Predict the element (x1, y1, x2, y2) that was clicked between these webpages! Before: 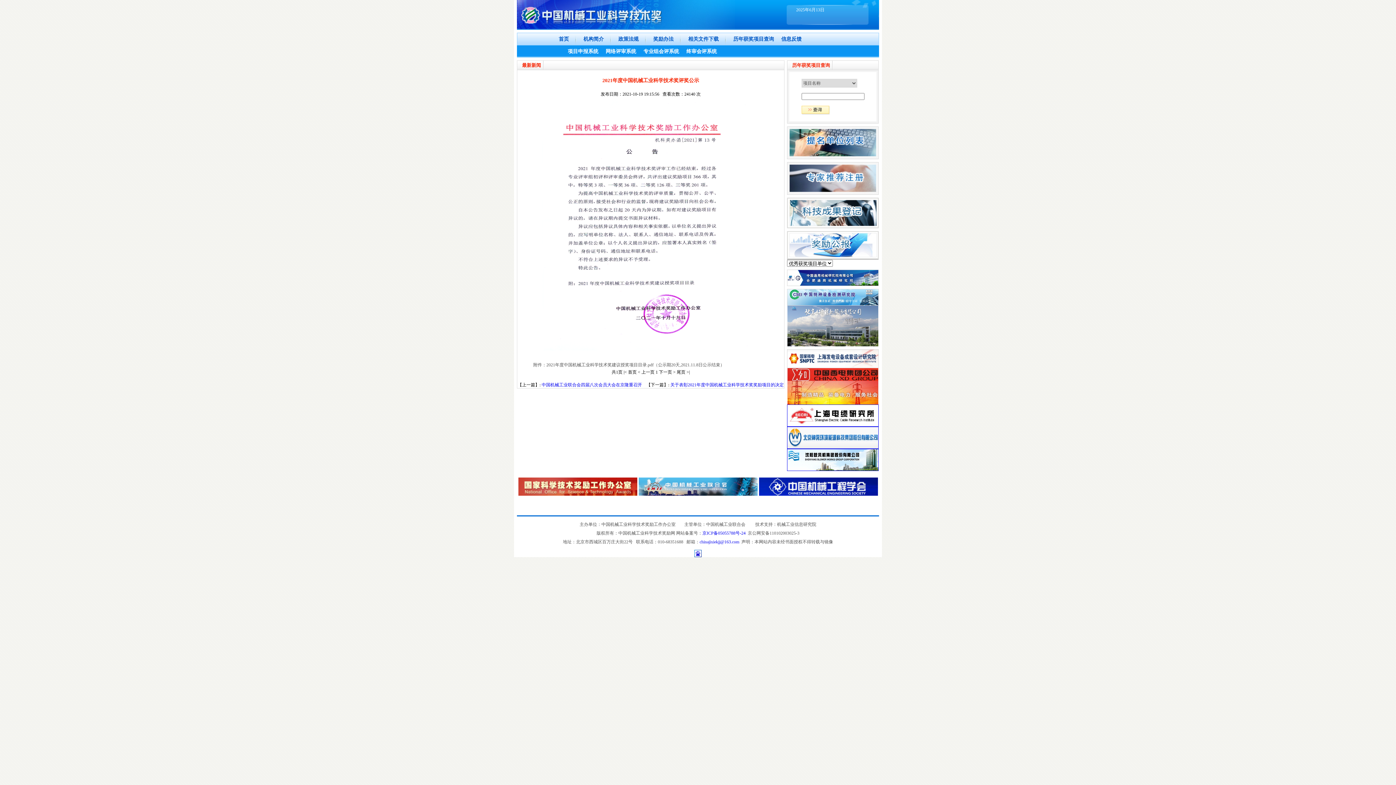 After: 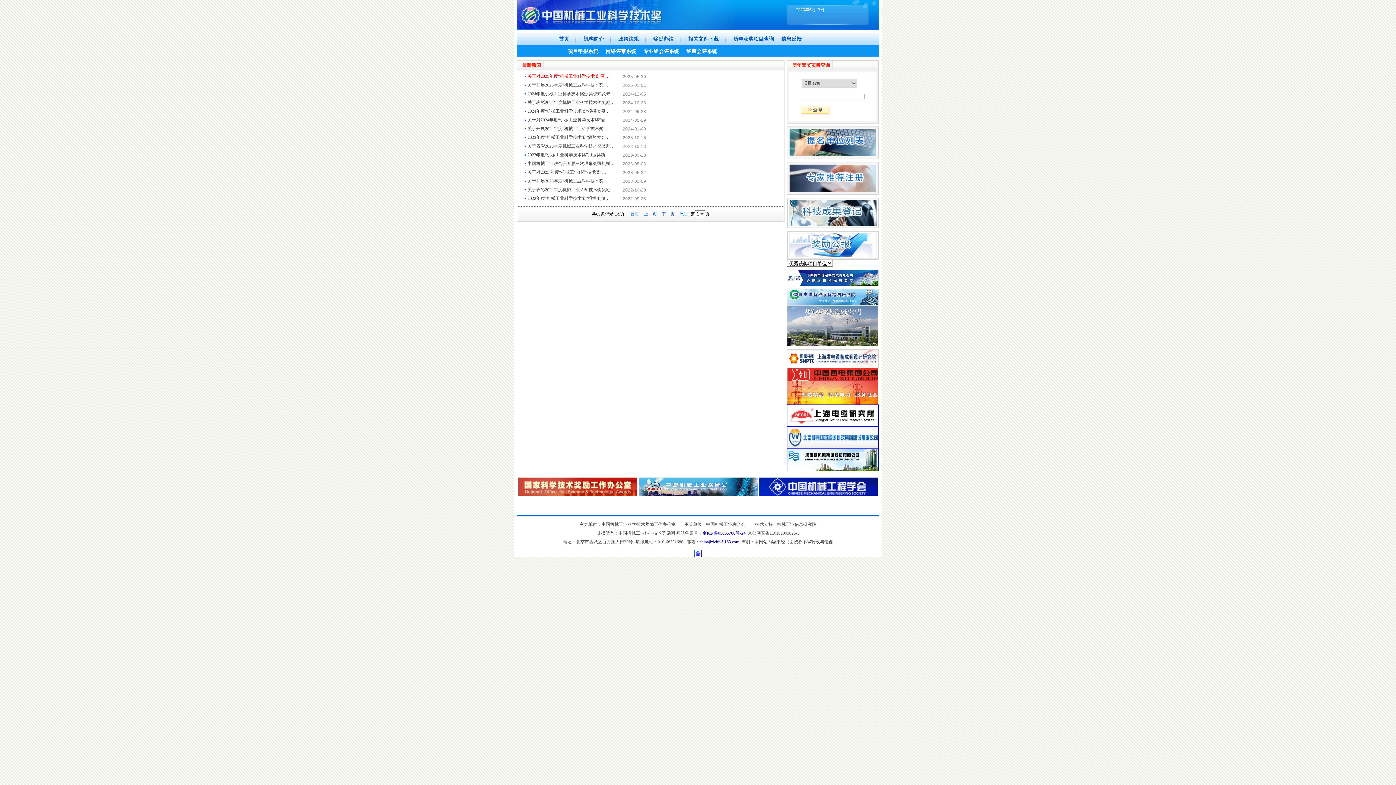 Action: bbox: (519, 60, 544, 70) label: 最新新闻